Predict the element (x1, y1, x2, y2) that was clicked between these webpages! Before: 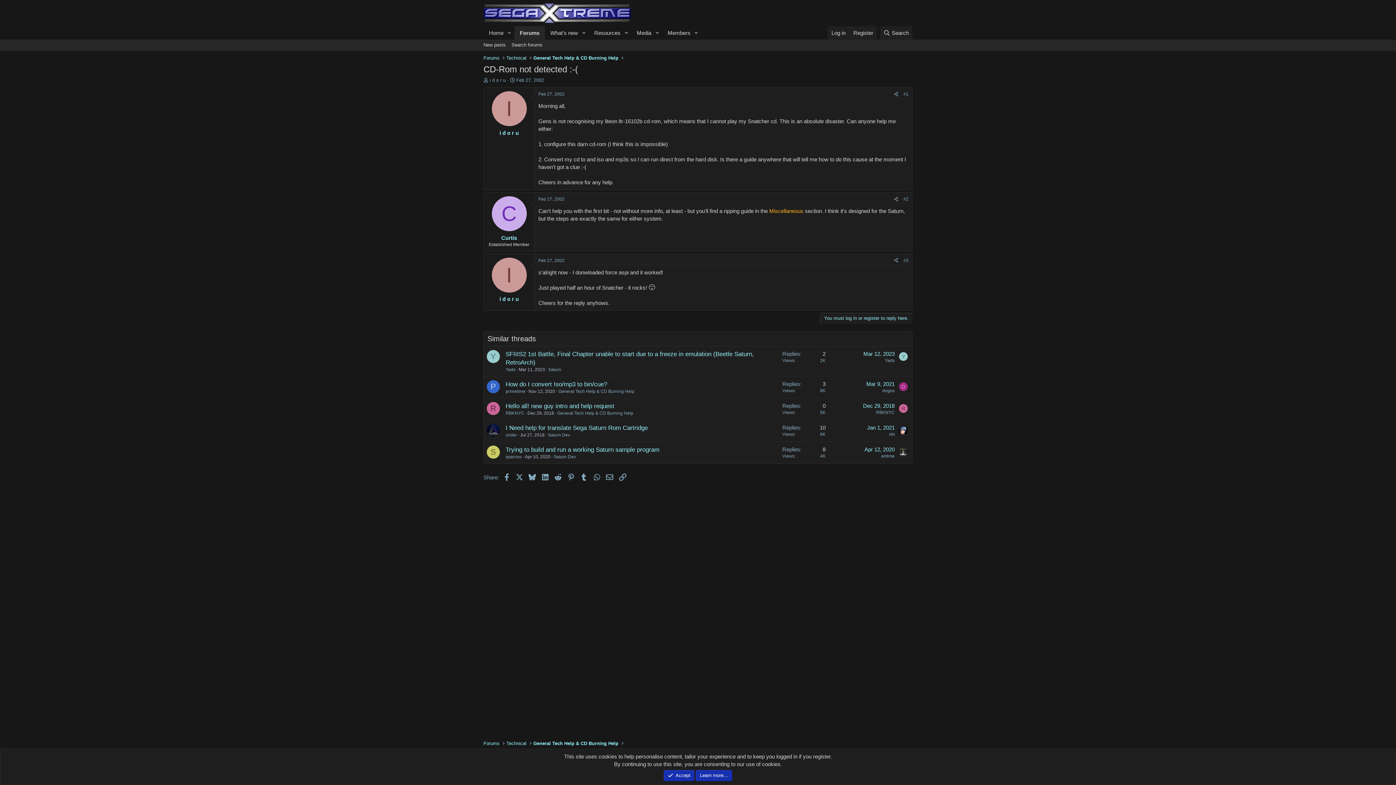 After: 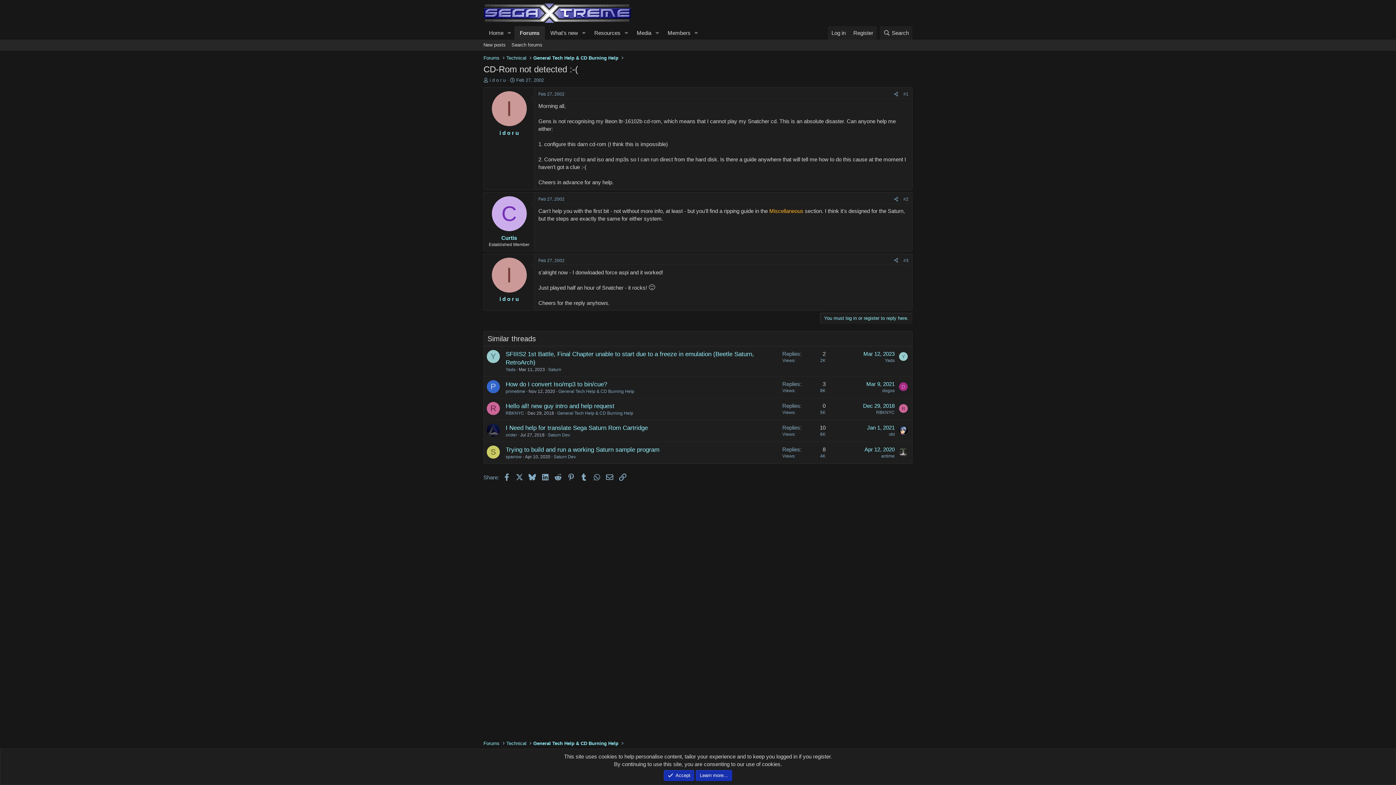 Action: bbox: (899, 447, 908, 456)